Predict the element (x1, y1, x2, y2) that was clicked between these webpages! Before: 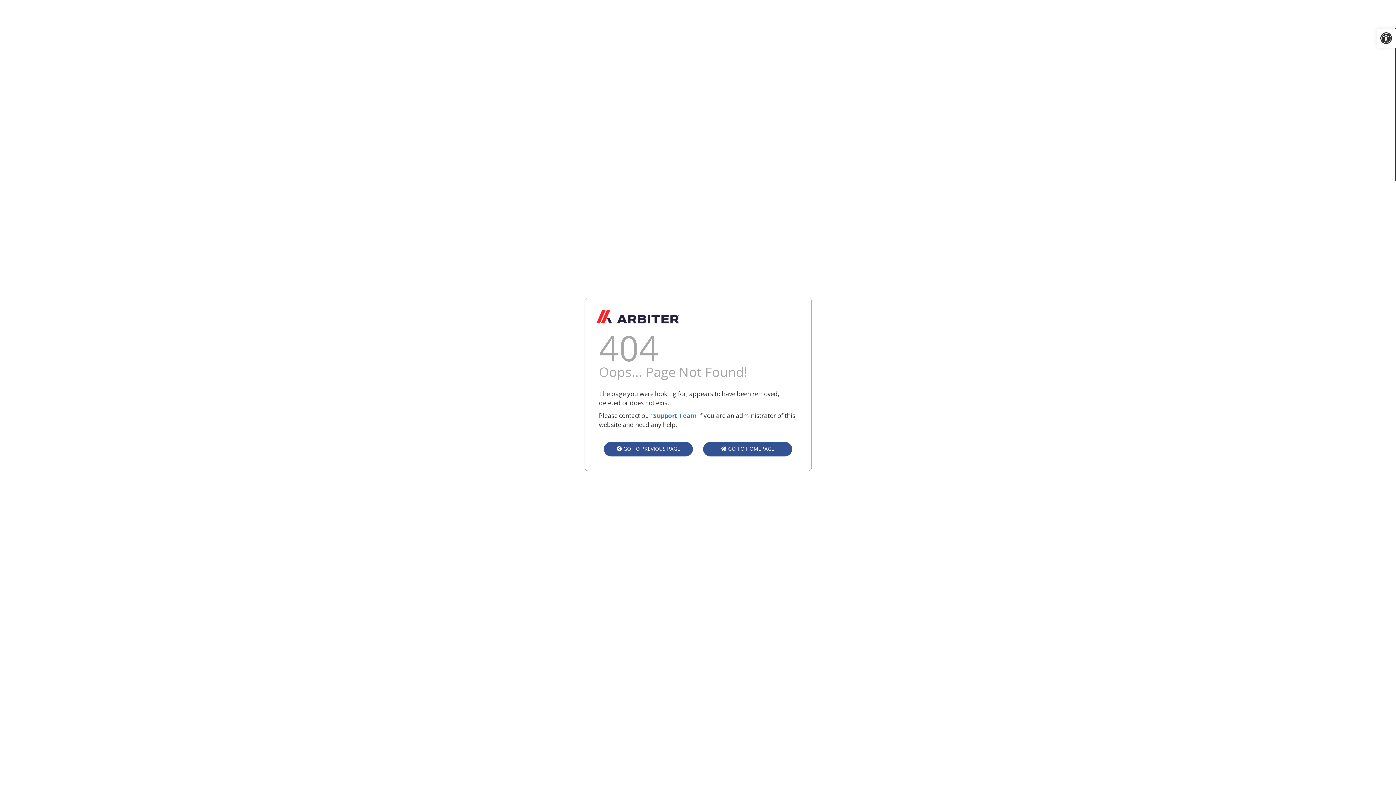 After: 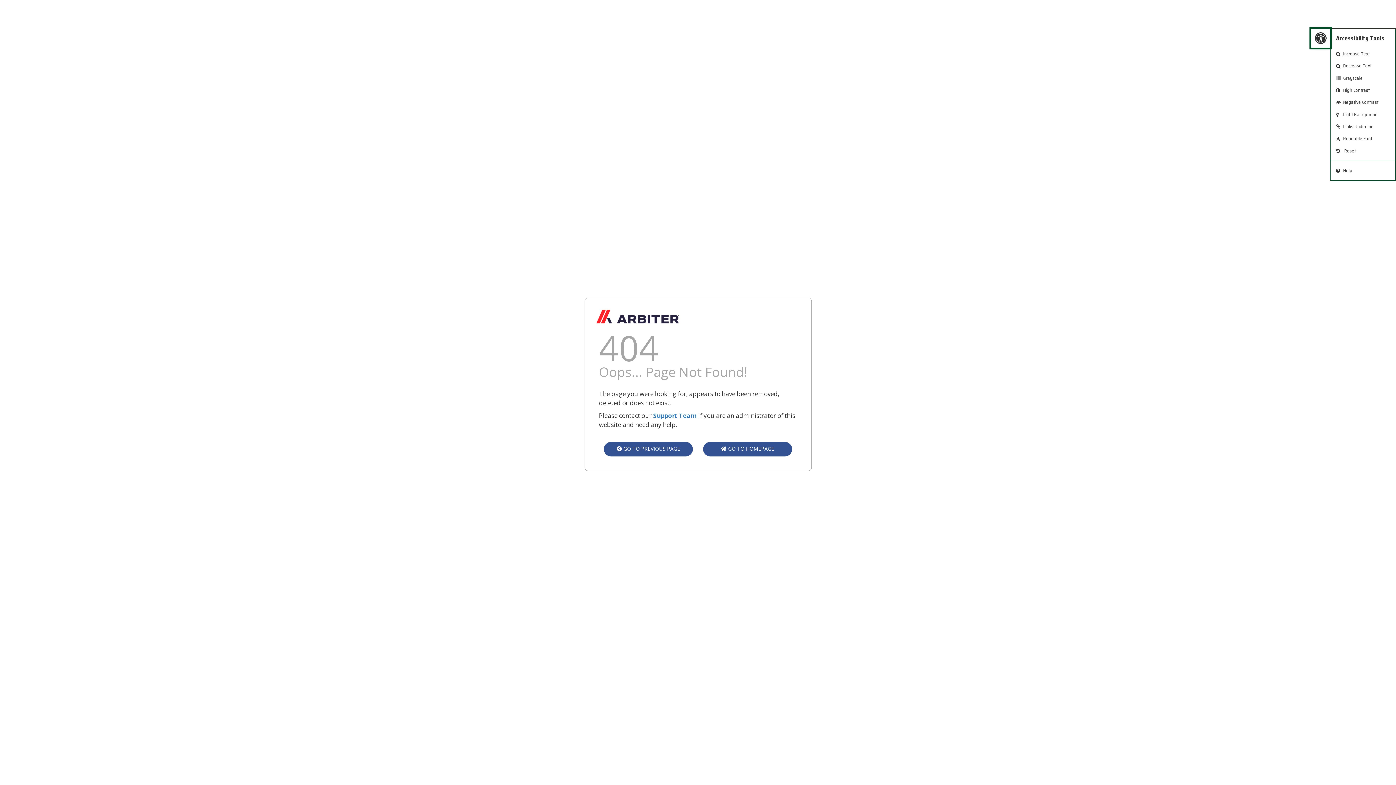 Action: bbox: (1377, 28, 1396, 47) label: Open toolbar